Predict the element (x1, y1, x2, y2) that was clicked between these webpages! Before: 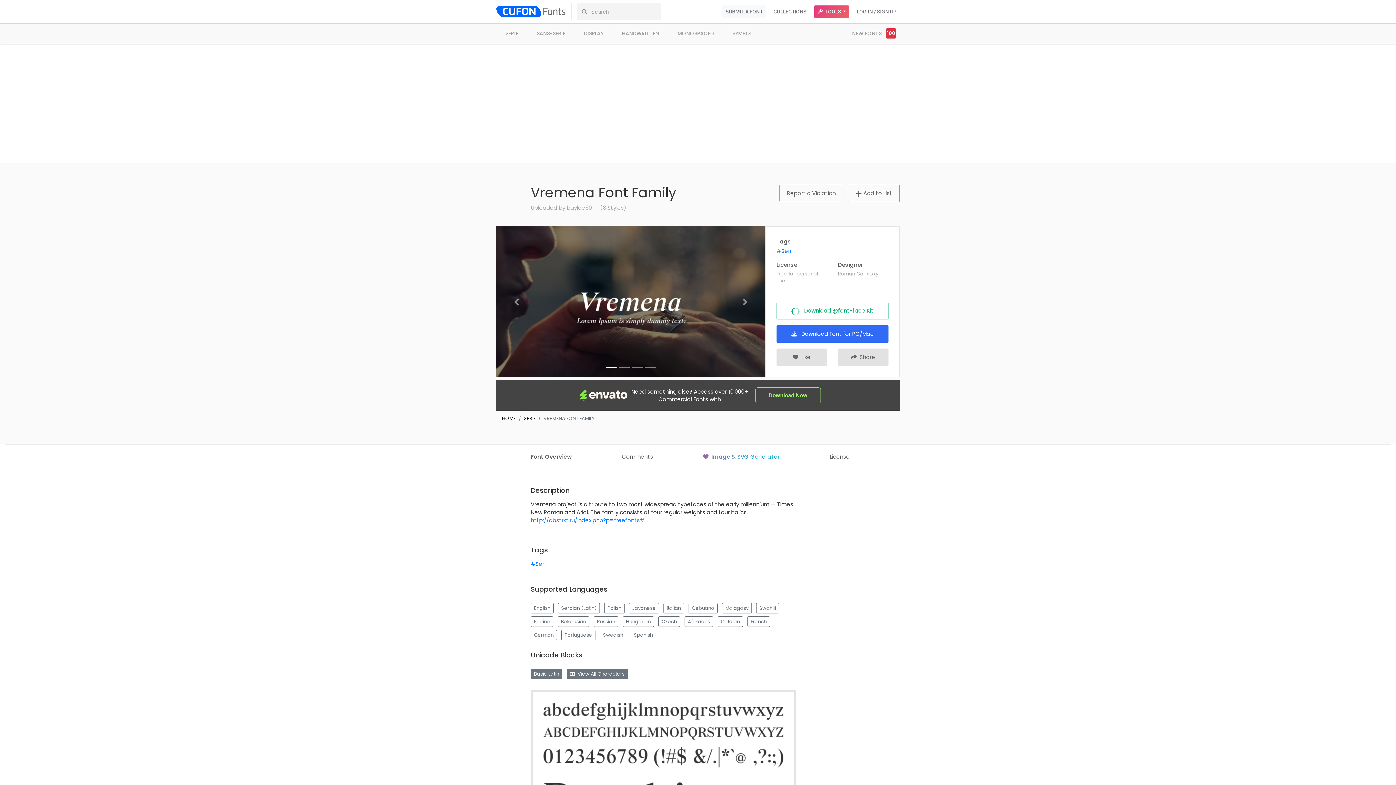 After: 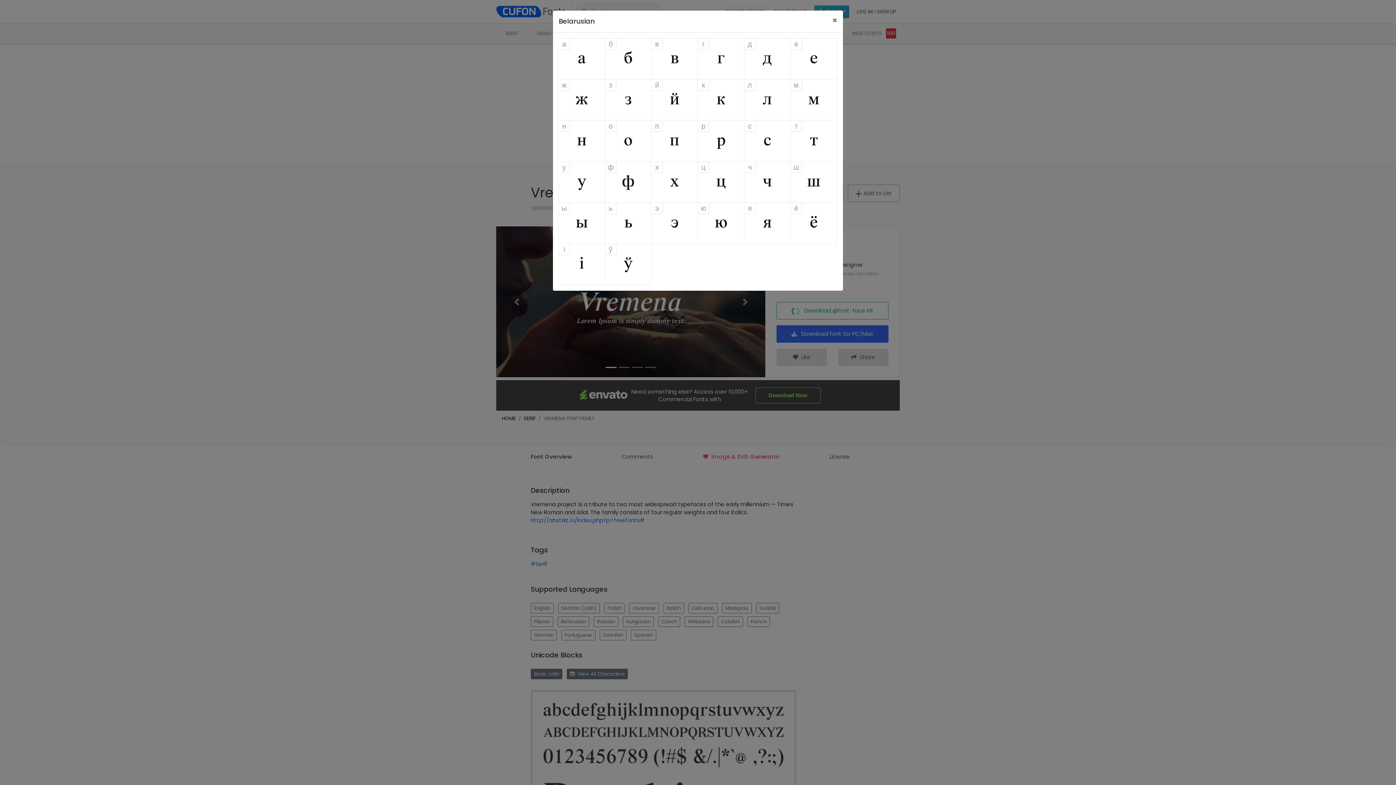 Action: bbox: (557, 616, 589, 627) label: Belarusian